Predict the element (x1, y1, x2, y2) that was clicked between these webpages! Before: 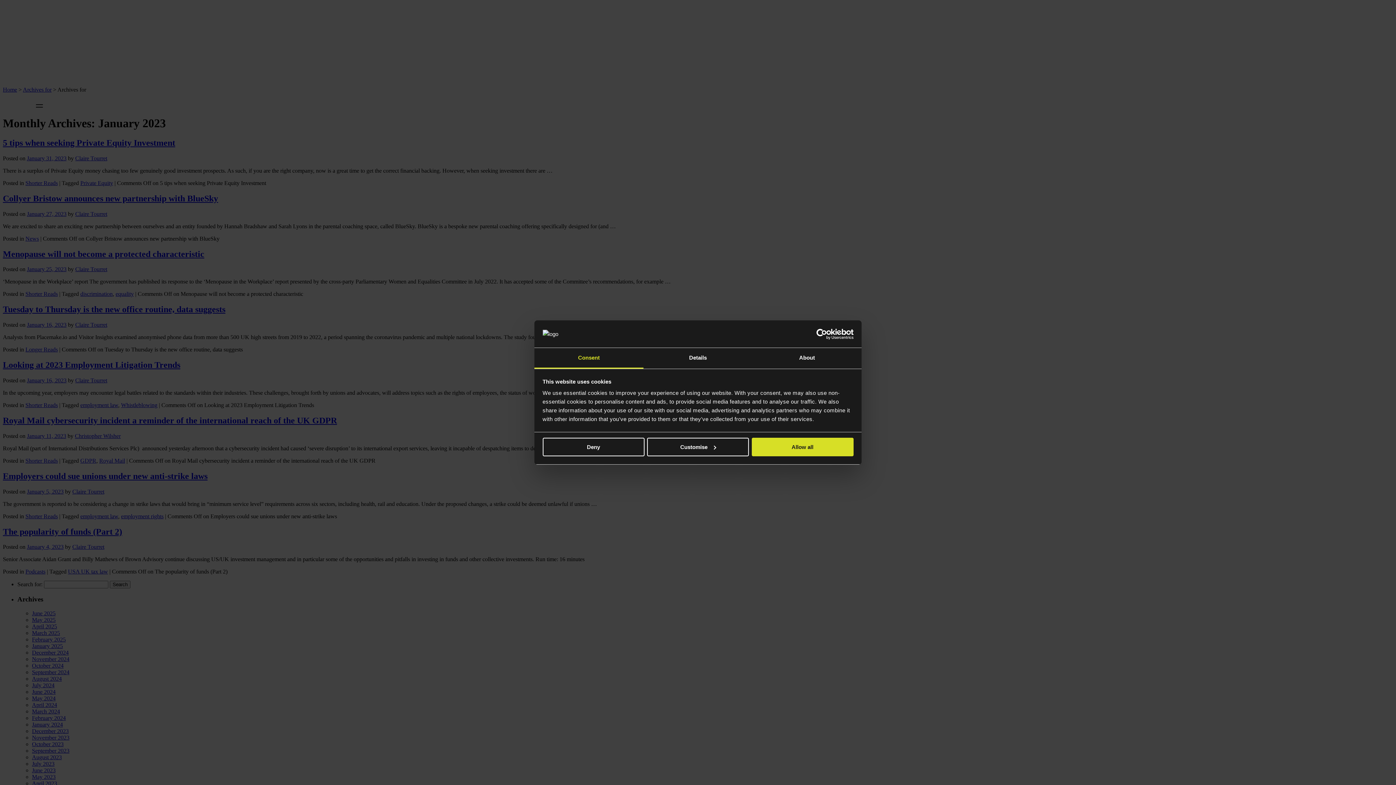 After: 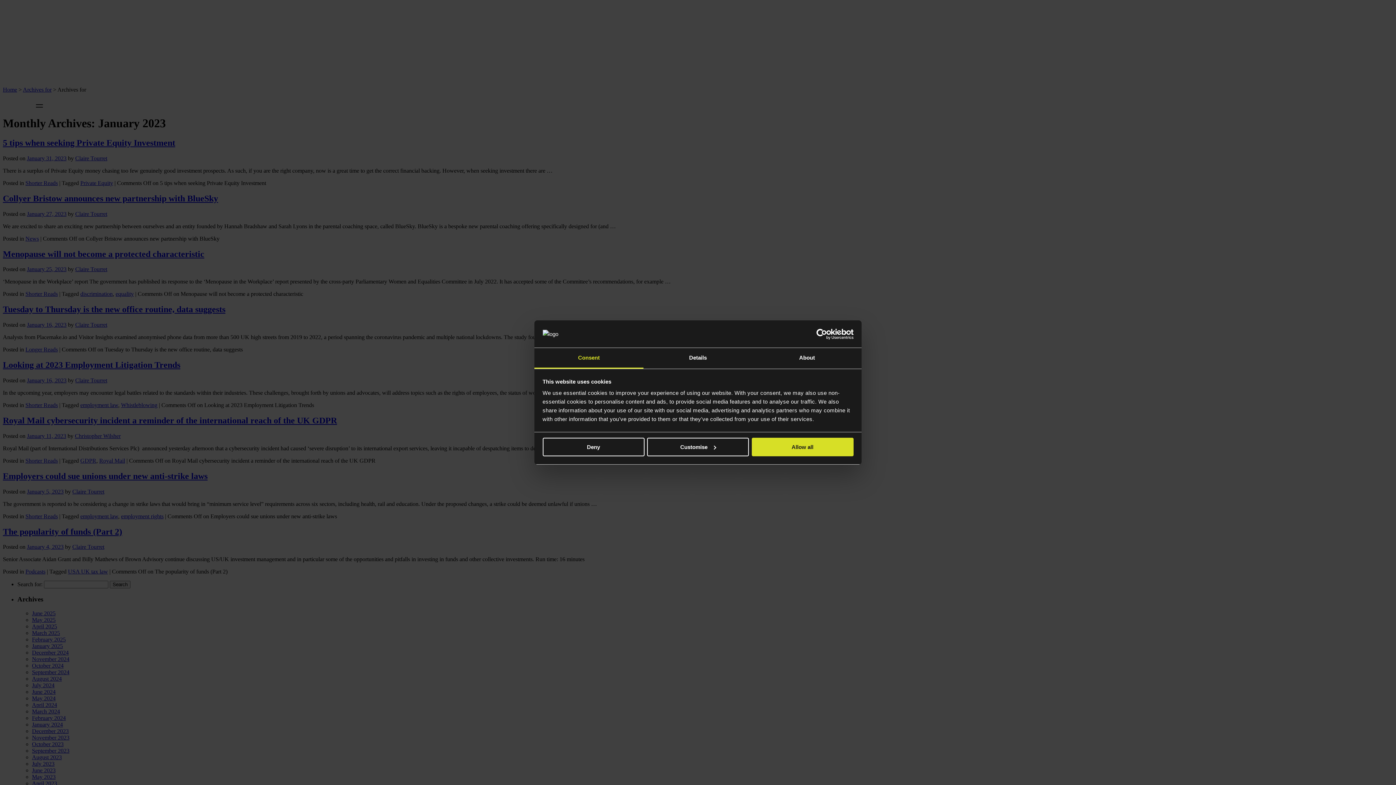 Action: bbox: (790, 328, 853, 339) label: Usercentrics Cookiebot - opens in a new window